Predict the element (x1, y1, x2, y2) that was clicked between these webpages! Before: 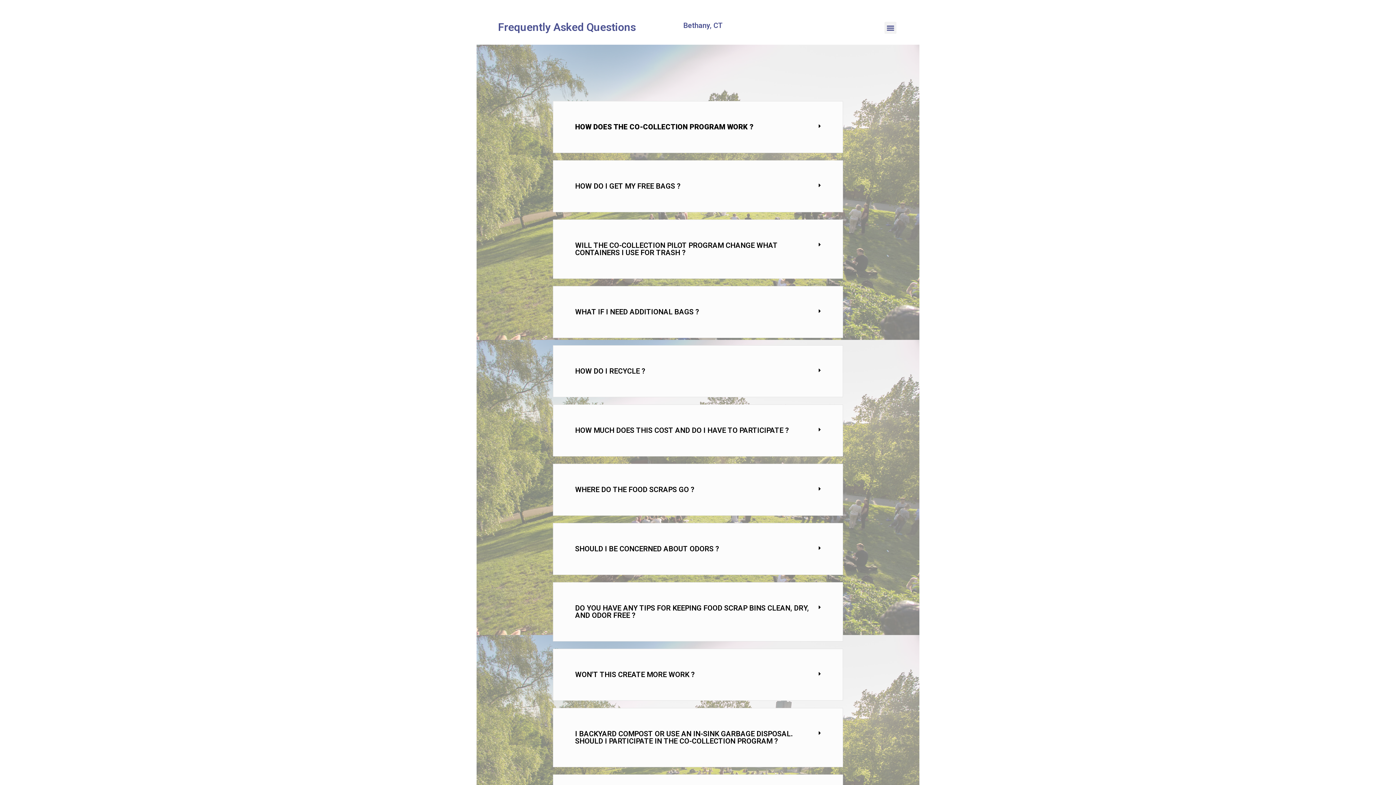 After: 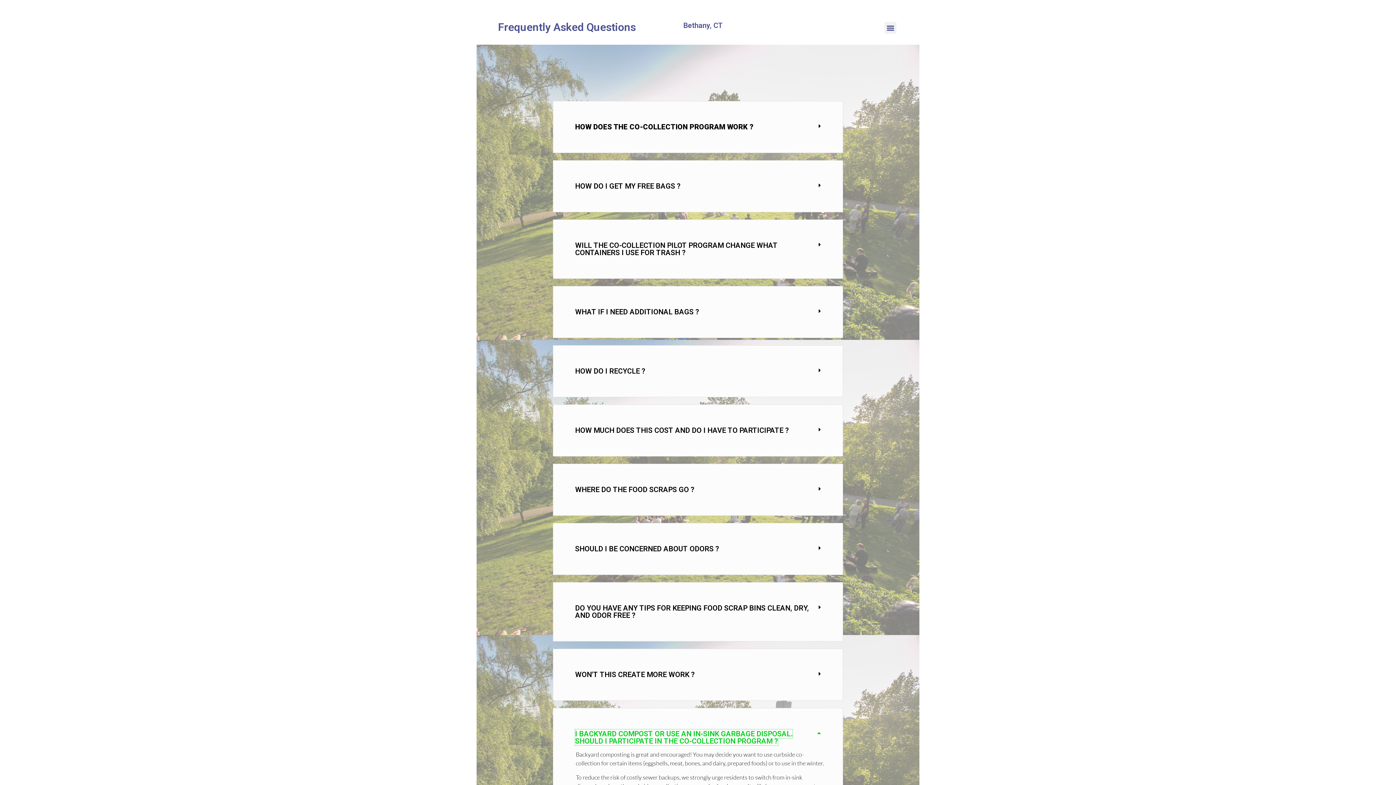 Action: label: I BACKYARD COMPOST OR USE AN IN-SINK GARBAGE DISPOSAL. SHOULD I PARTICIPATE IN THE CO-COLLECTION PROGRAM ? bbox: (575, 729, 792, 745)